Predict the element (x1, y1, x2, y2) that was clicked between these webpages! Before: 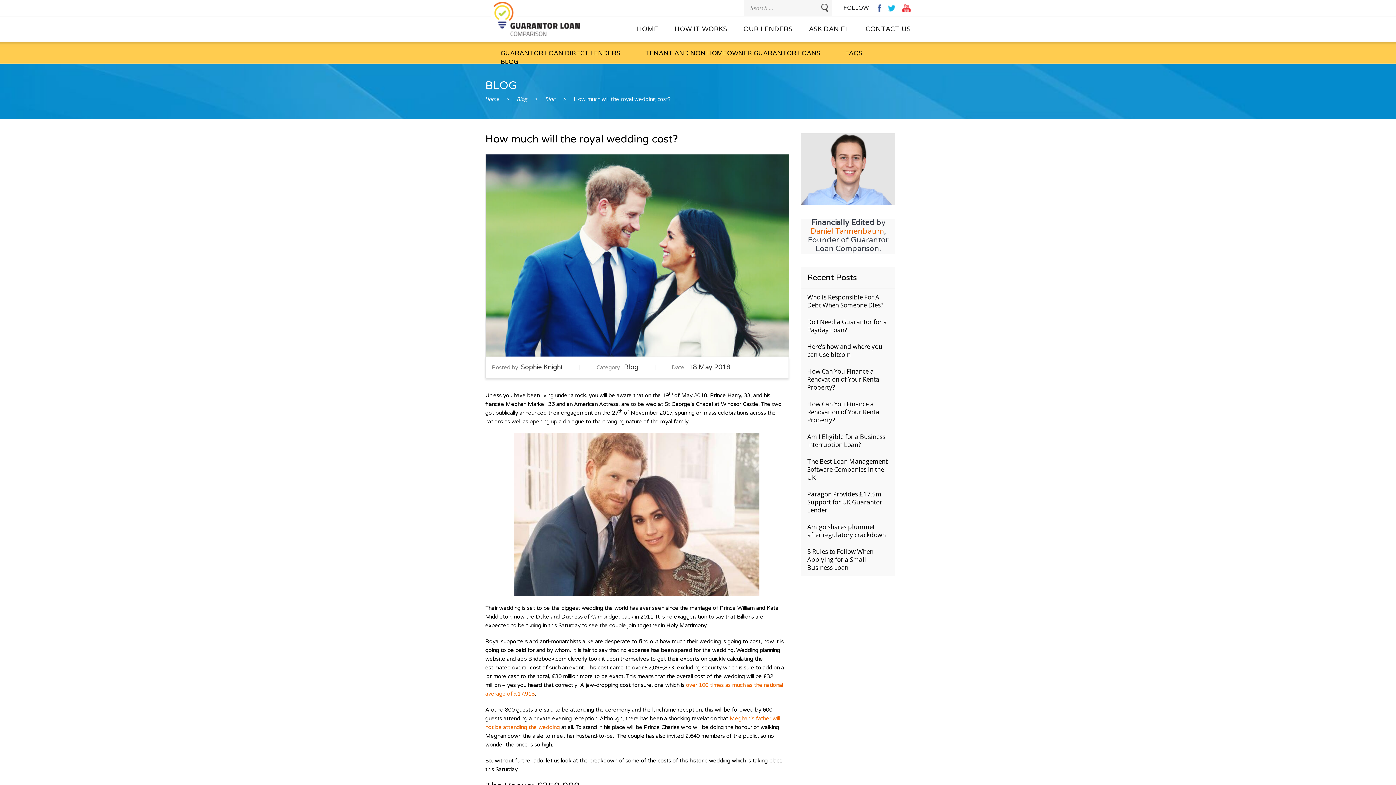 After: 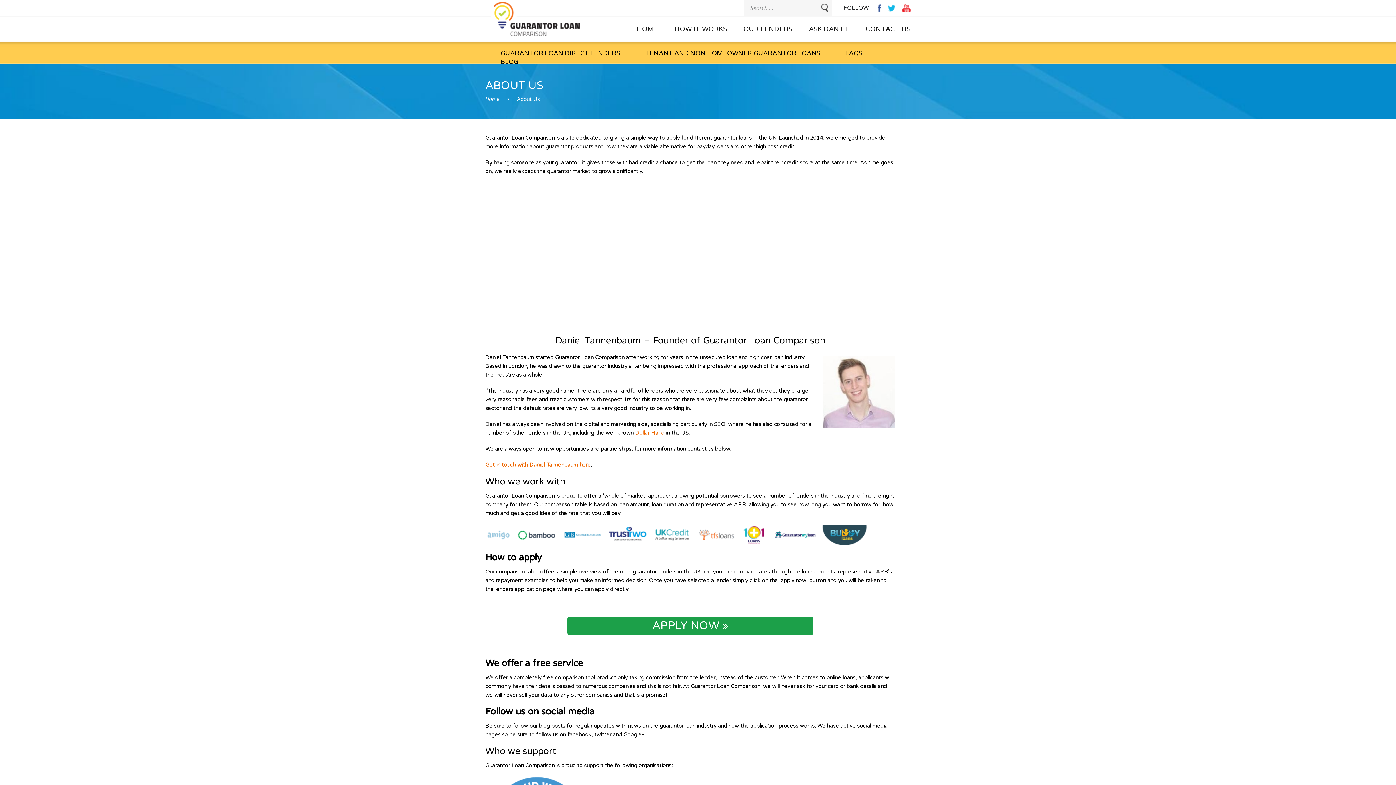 Action: label: HOW IT WORKS bbox: (674, 25, 727, 33)